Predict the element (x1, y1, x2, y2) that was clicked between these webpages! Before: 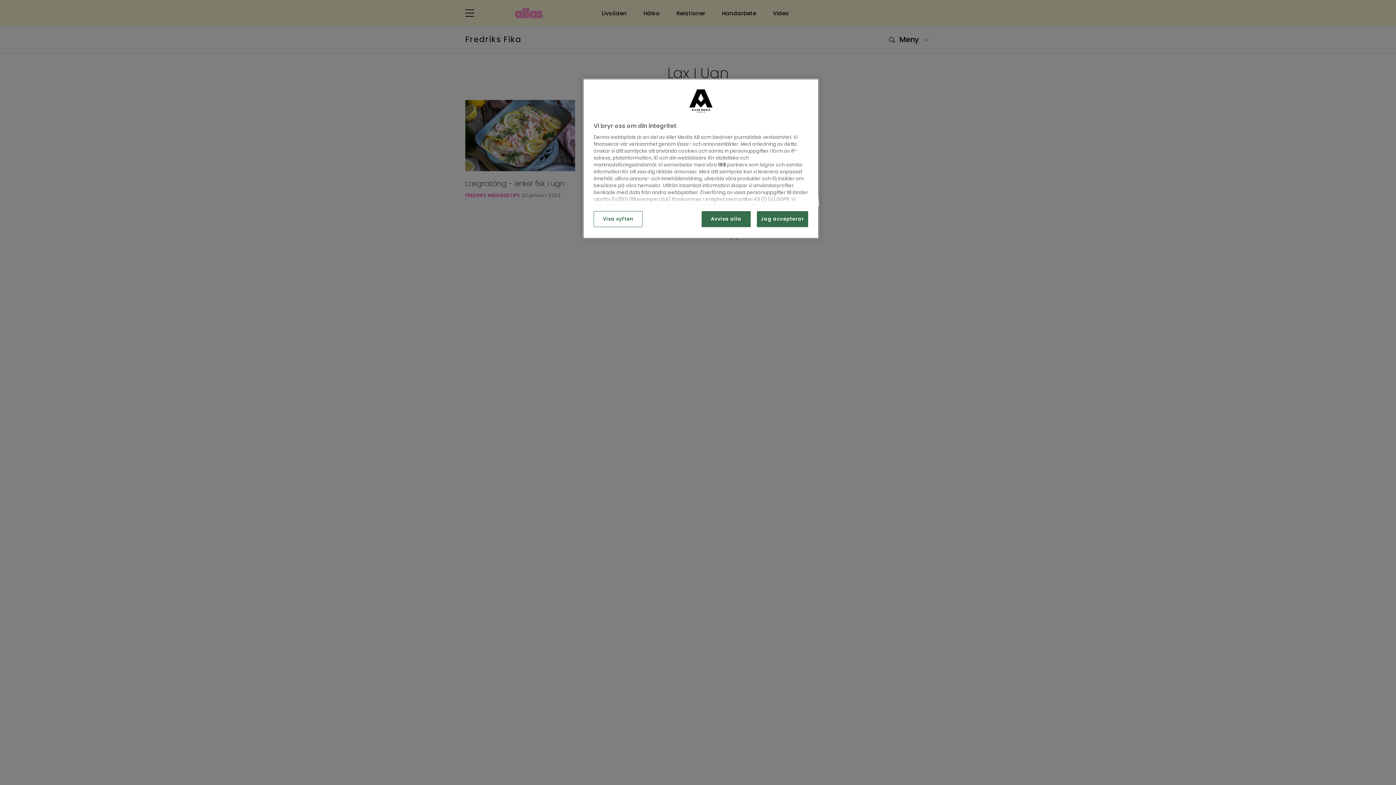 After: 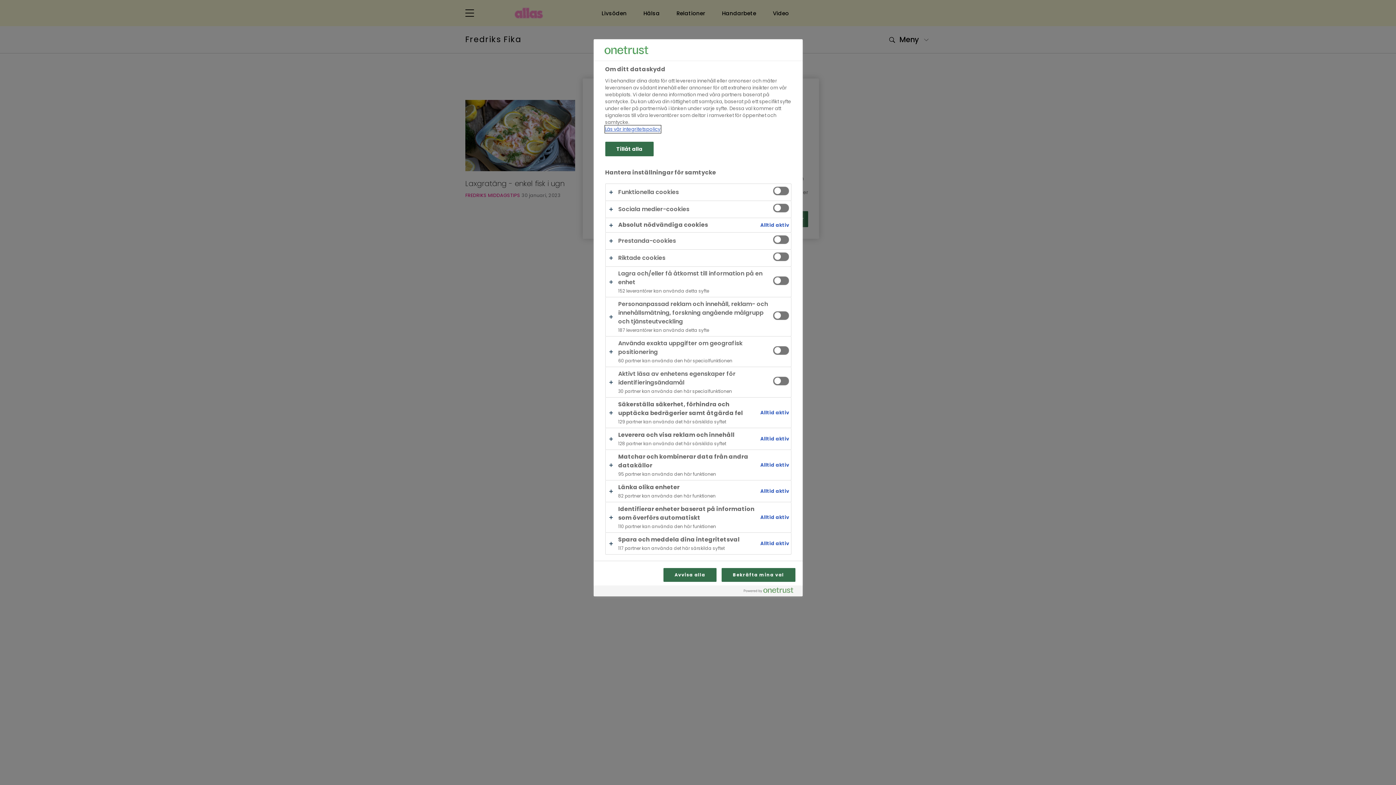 Action: bbox: (593, 211, 642, 227) label: Visa syften